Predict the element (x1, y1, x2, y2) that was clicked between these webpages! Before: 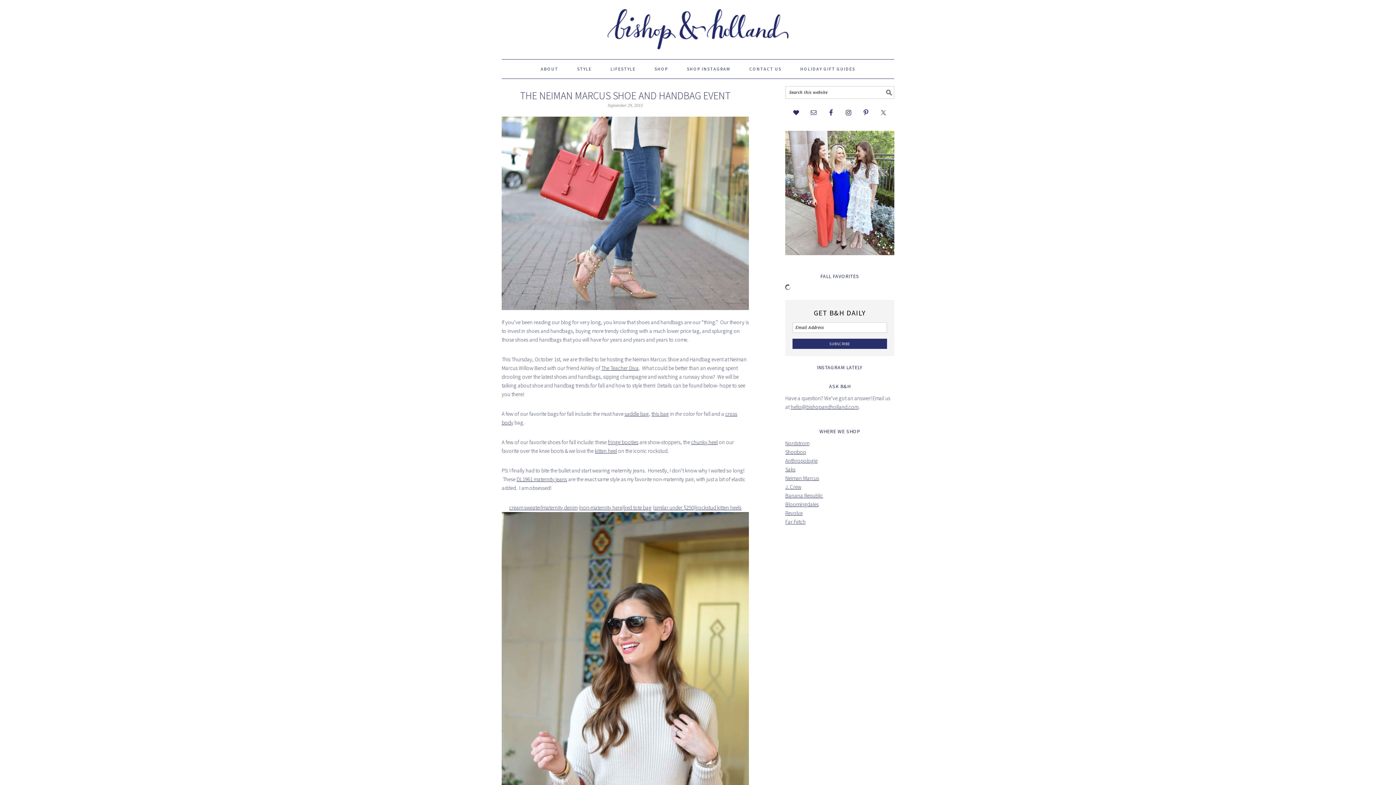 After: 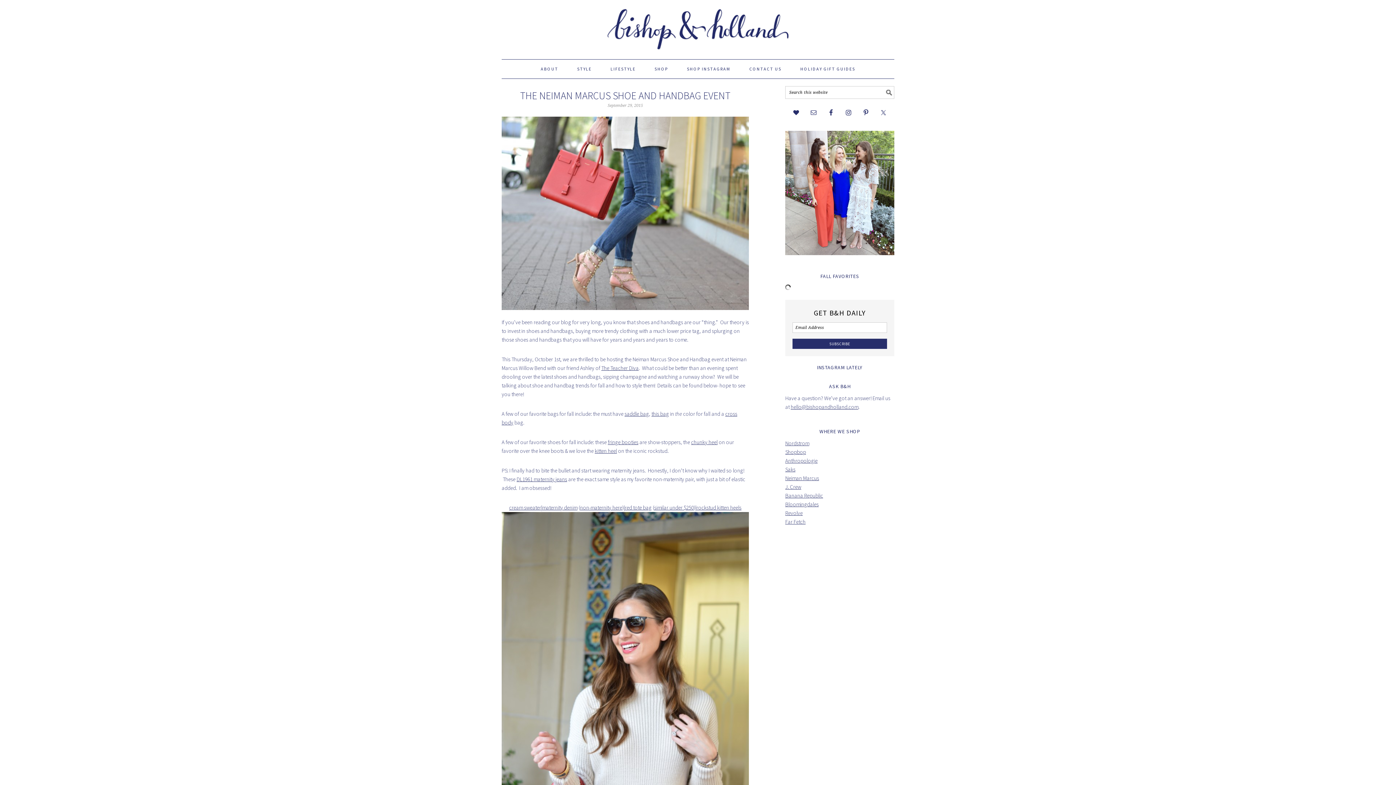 Action: bbox: (785, 518, 805, 525) label: Far Fetch